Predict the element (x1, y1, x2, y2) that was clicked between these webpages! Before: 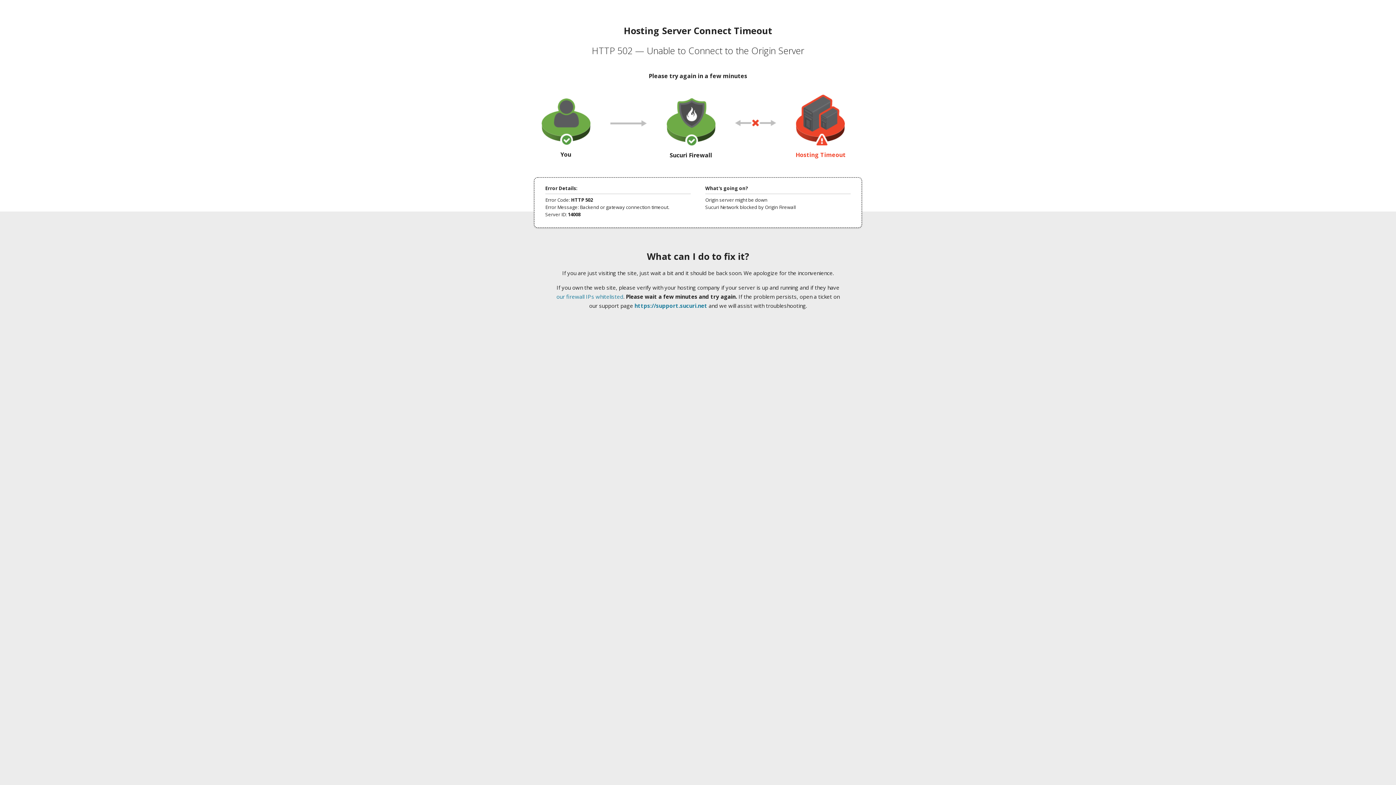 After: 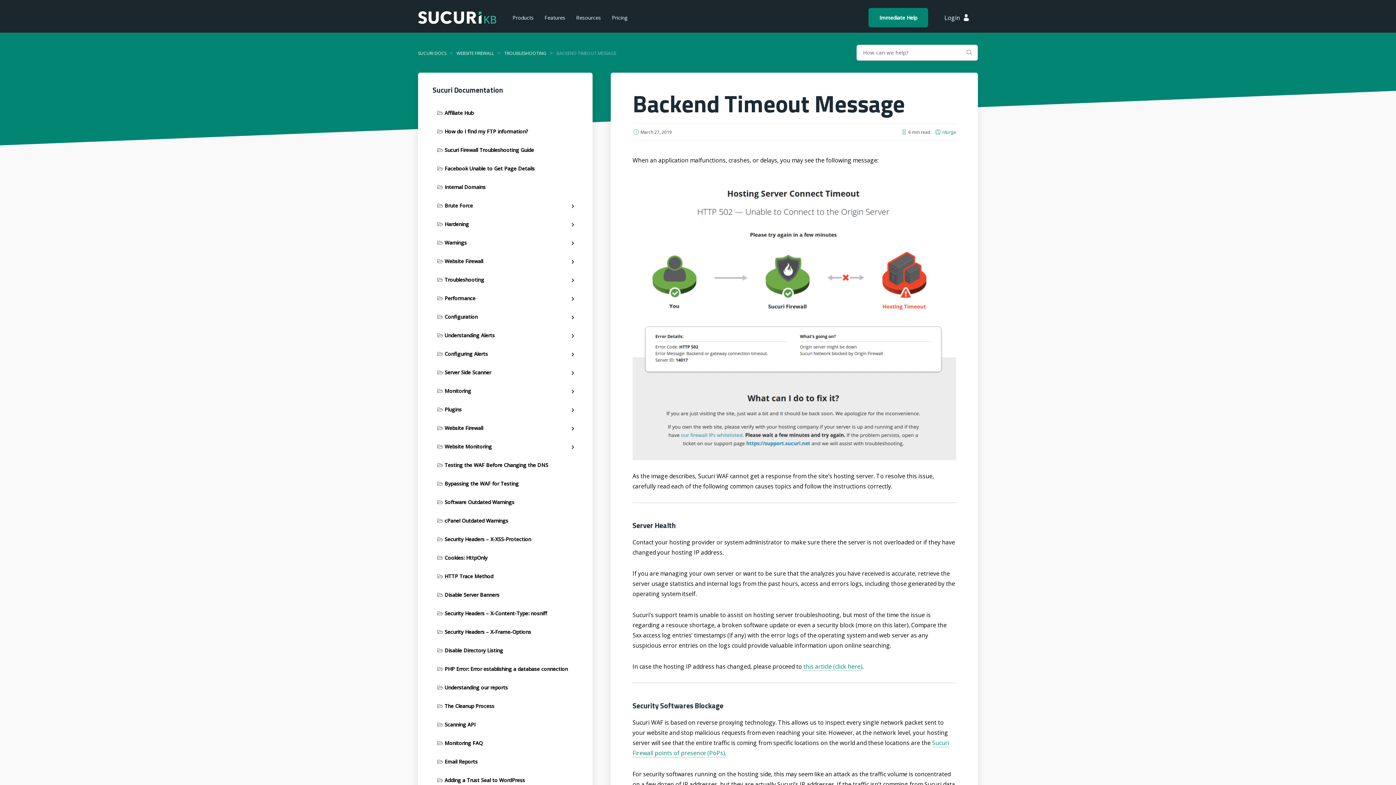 Action: bbox: (556, 293, 623, 300) label: our firewall IPs whitelisted